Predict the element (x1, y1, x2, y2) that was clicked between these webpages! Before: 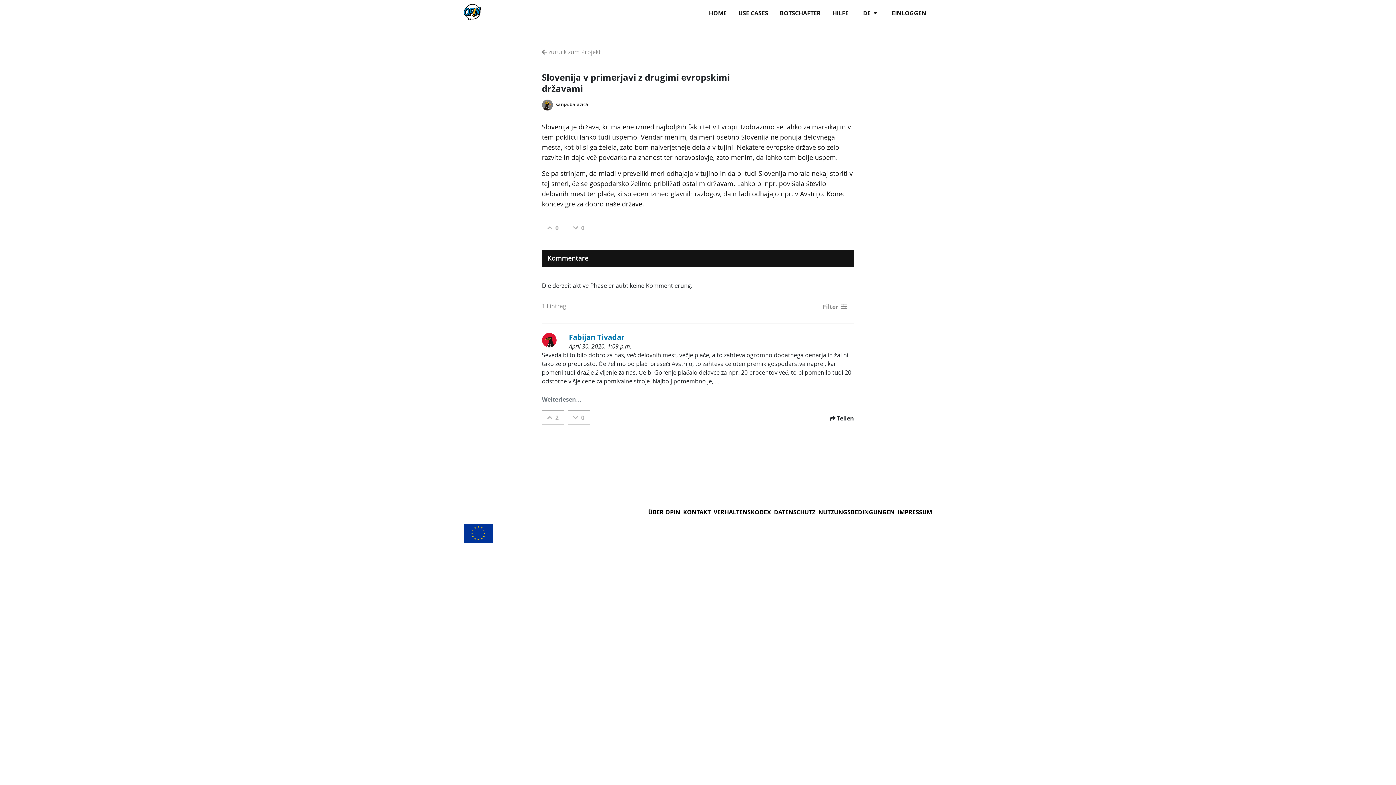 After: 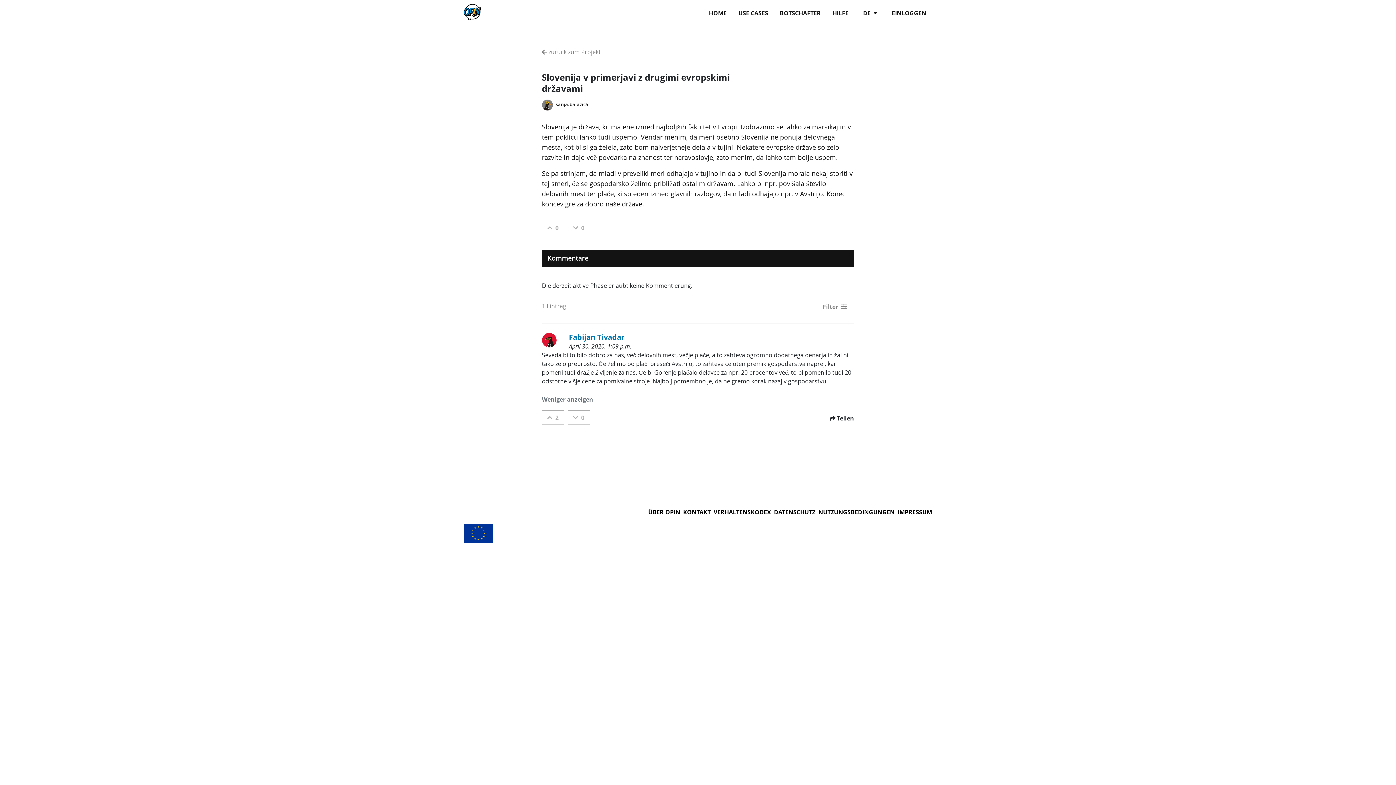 Action: bbox: (542, 391, 581, 407) label: Weiterlesen...